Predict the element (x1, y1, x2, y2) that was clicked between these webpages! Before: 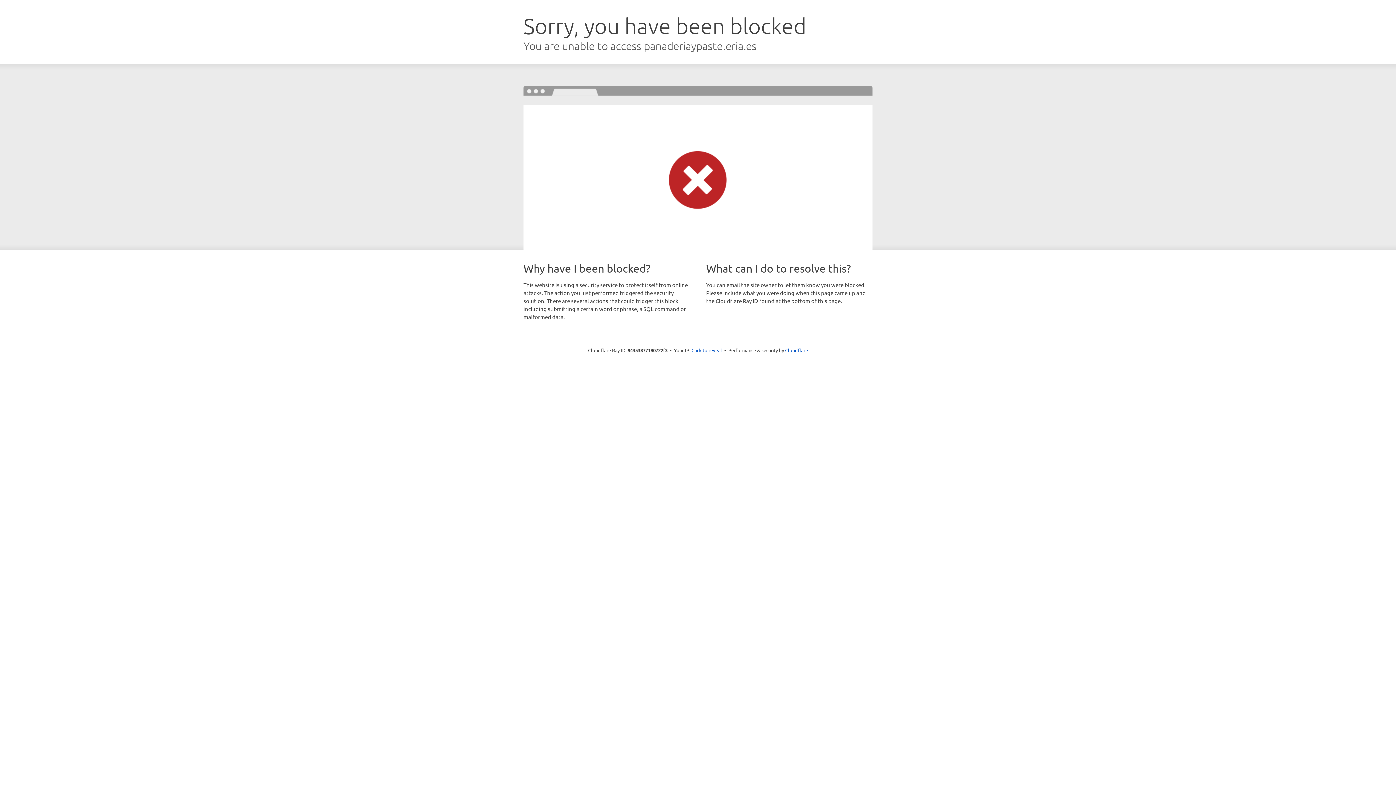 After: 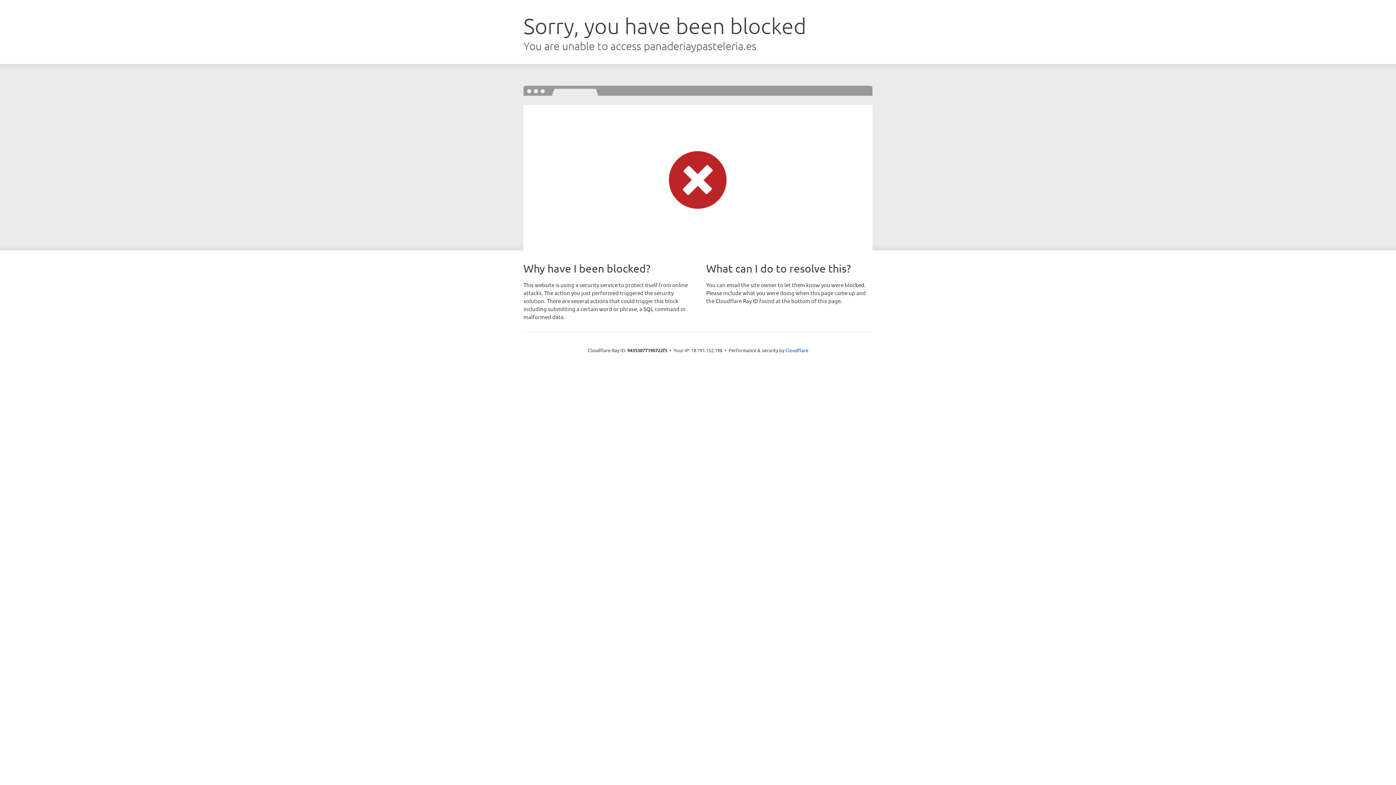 Action: label: Click to reveal bbox: (691, 346, 722, 353)